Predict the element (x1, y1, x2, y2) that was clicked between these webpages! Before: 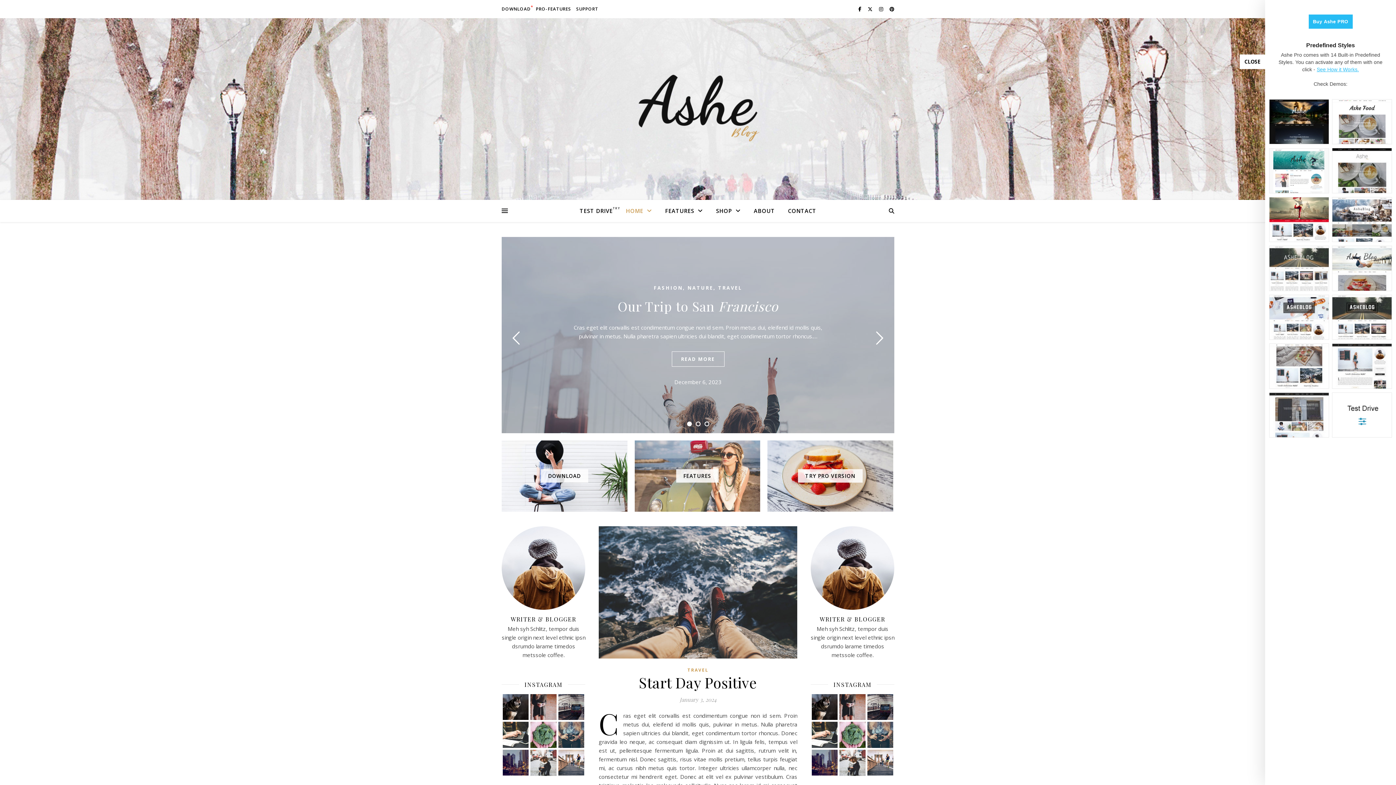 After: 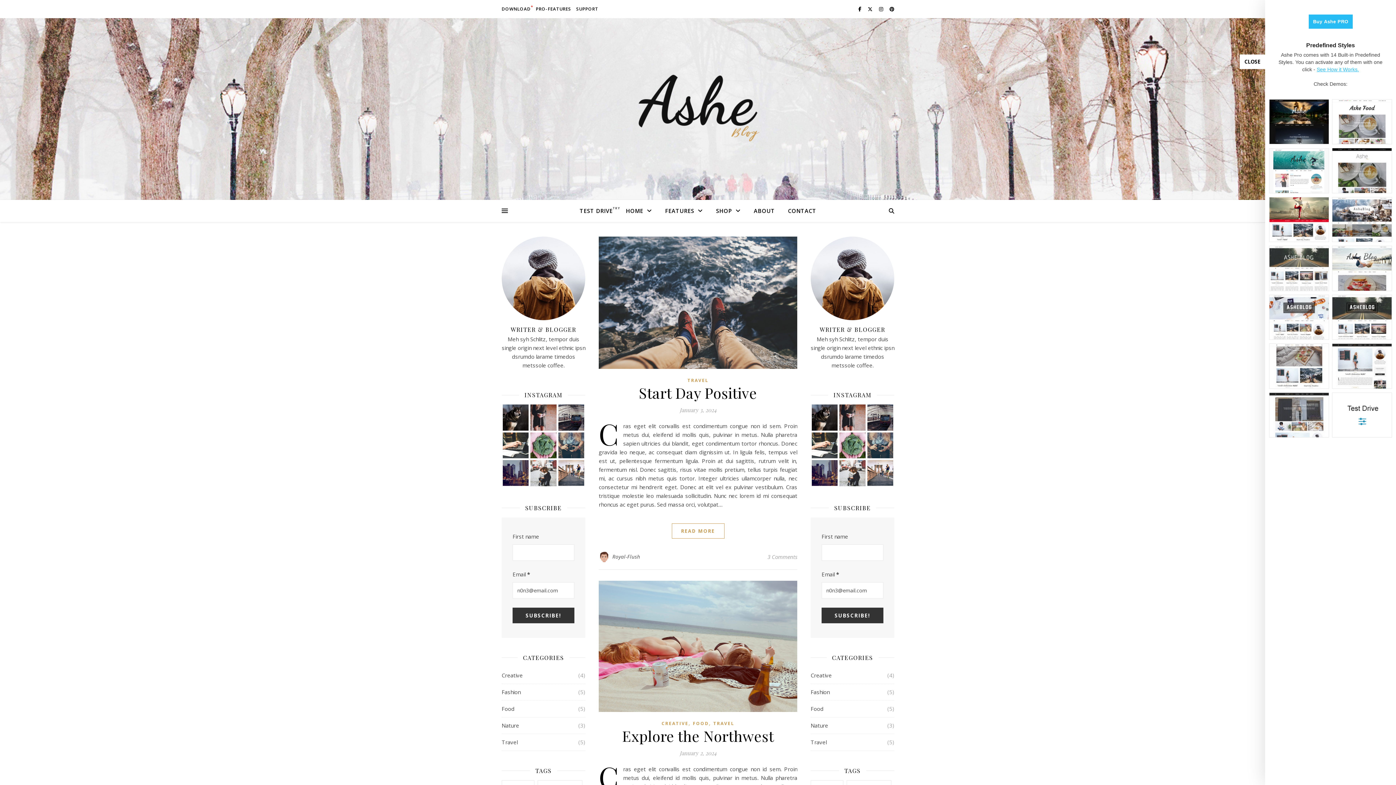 Action: label: TRAVEL bbox: (718, 284, 742, 291)